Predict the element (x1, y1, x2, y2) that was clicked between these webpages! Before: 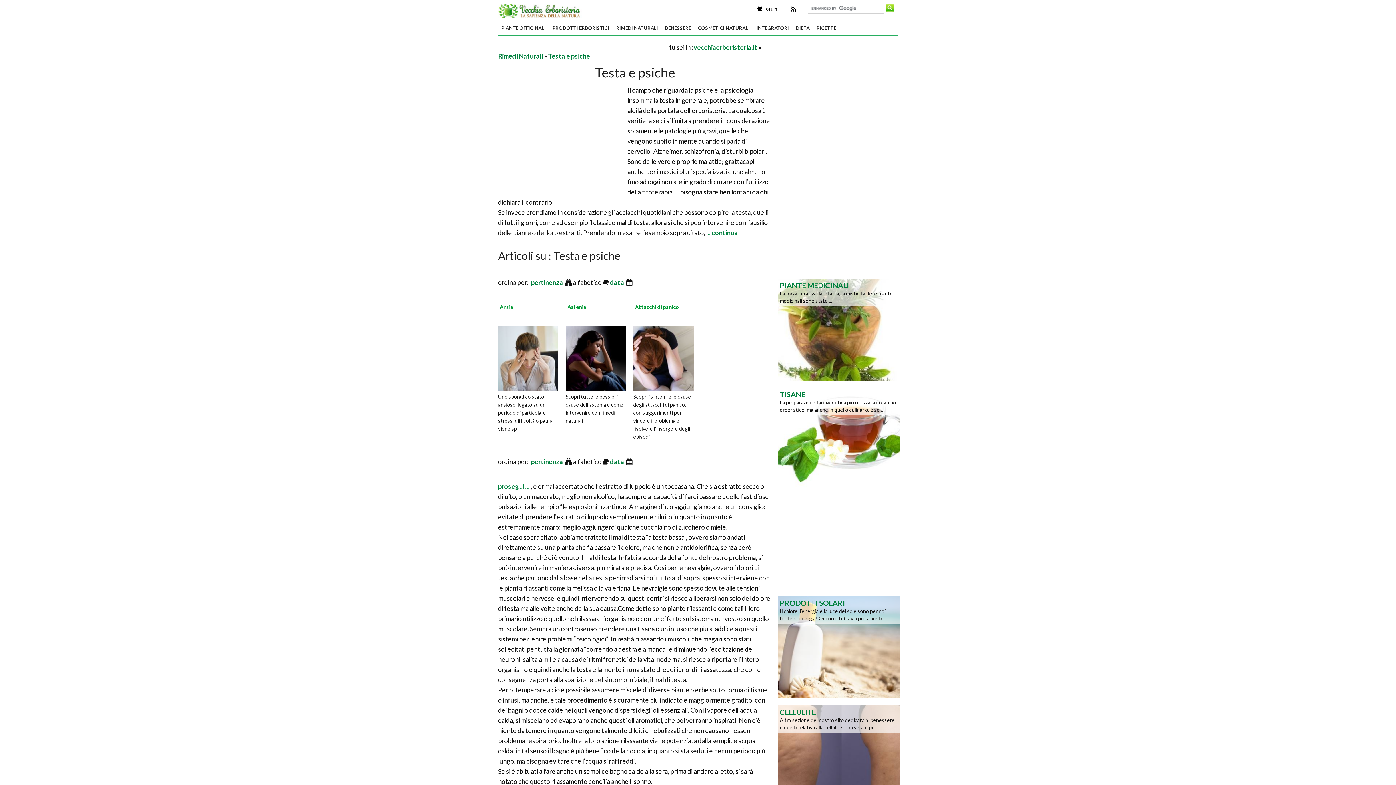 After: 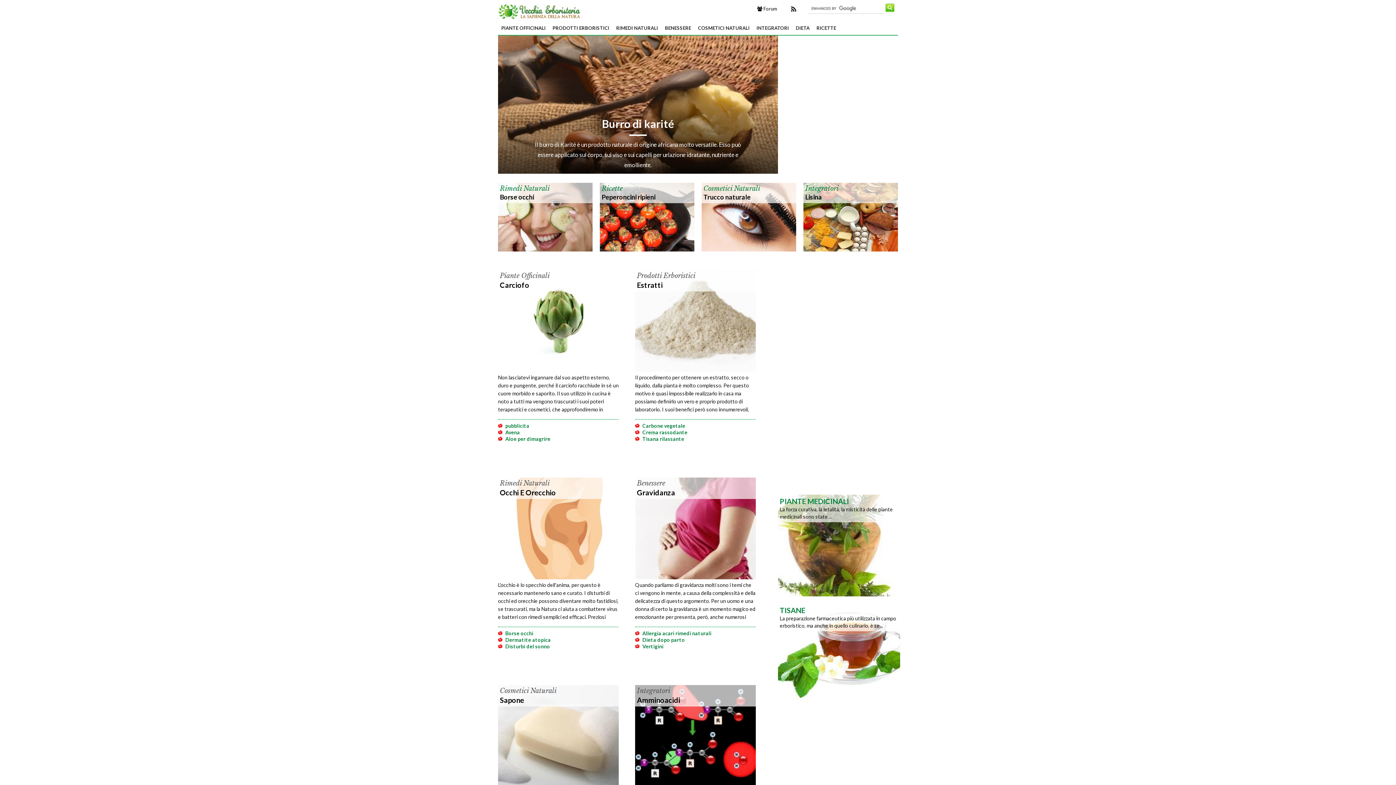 Action: label: vecchiaerboristeria.it bbox: (693, 43, 757, 51)